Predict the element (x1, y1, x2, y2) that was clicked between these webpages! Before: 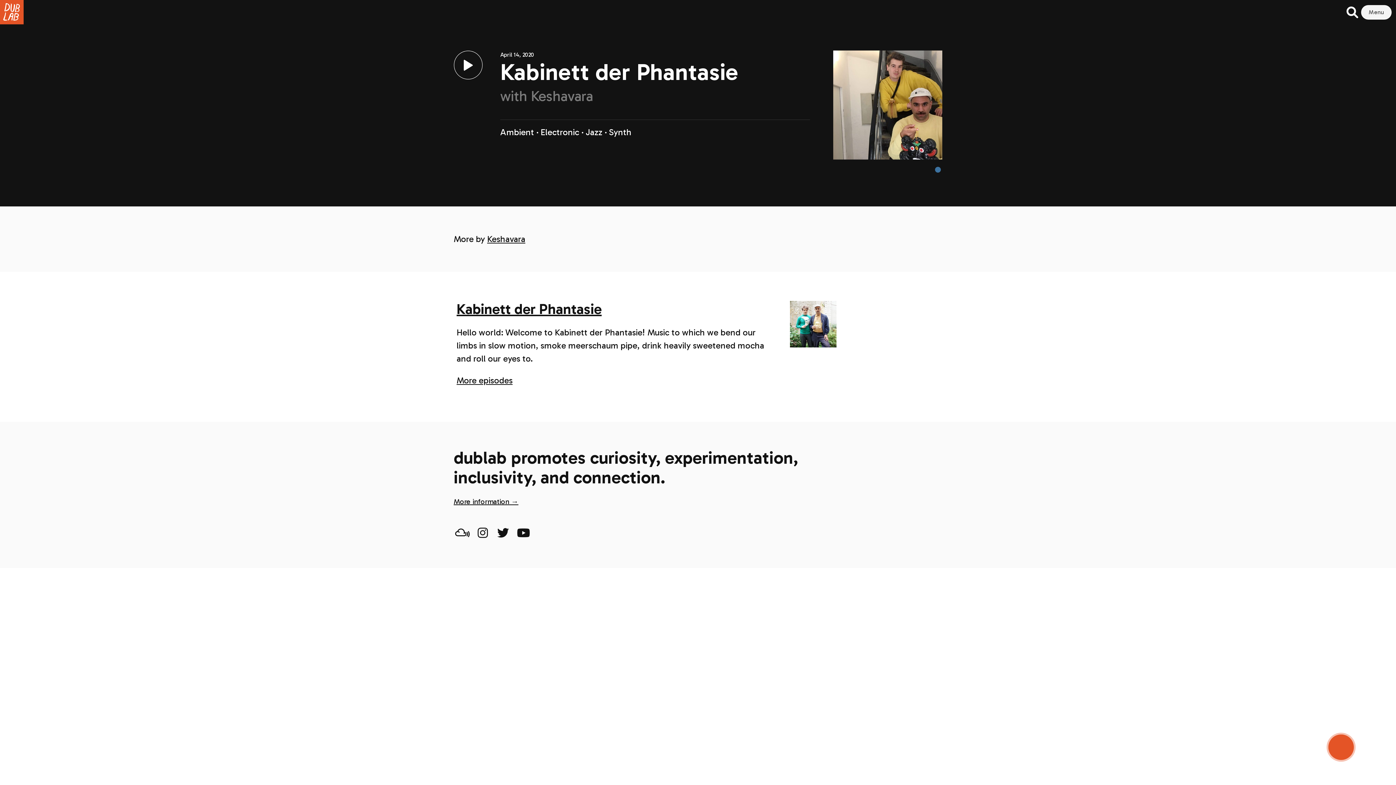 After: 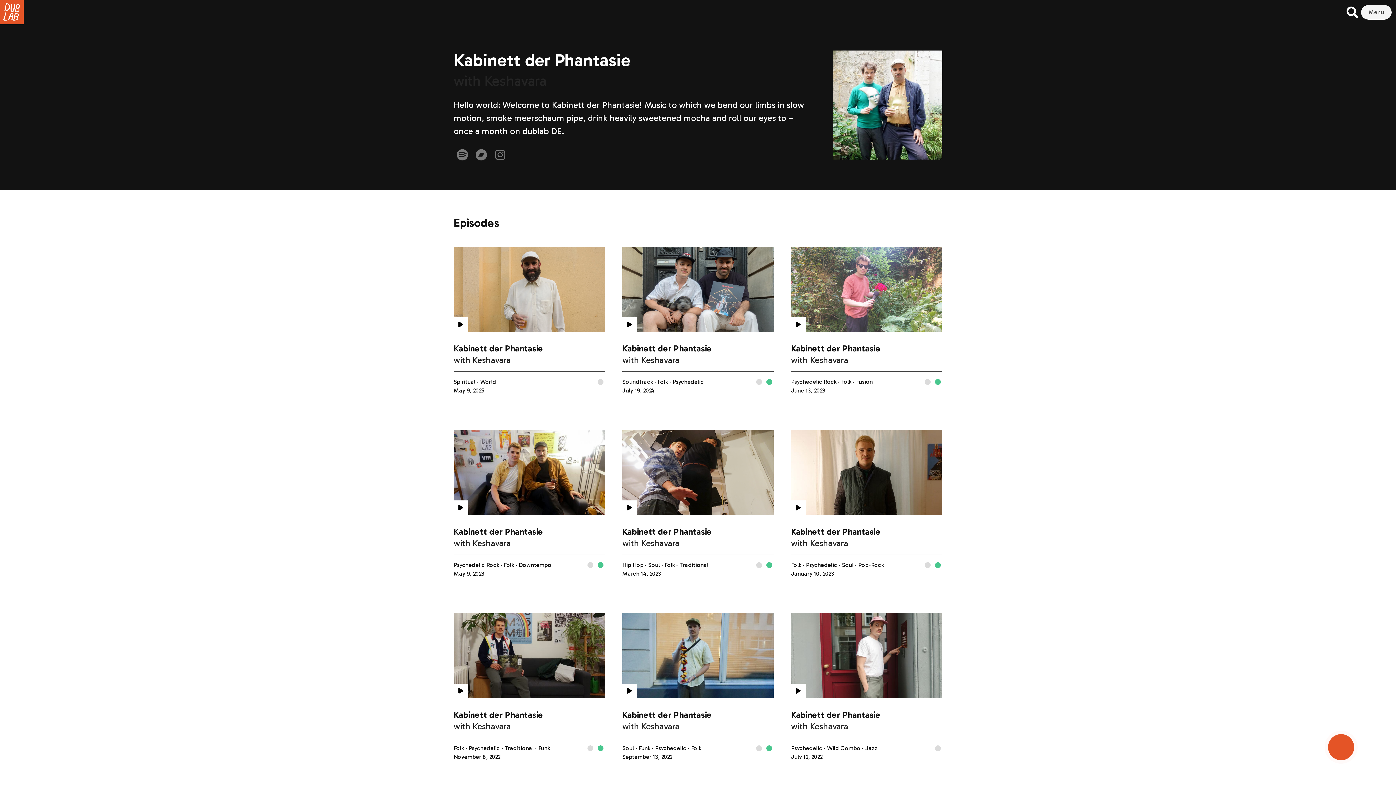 Action: bbox: (790, 301, 836, 347)